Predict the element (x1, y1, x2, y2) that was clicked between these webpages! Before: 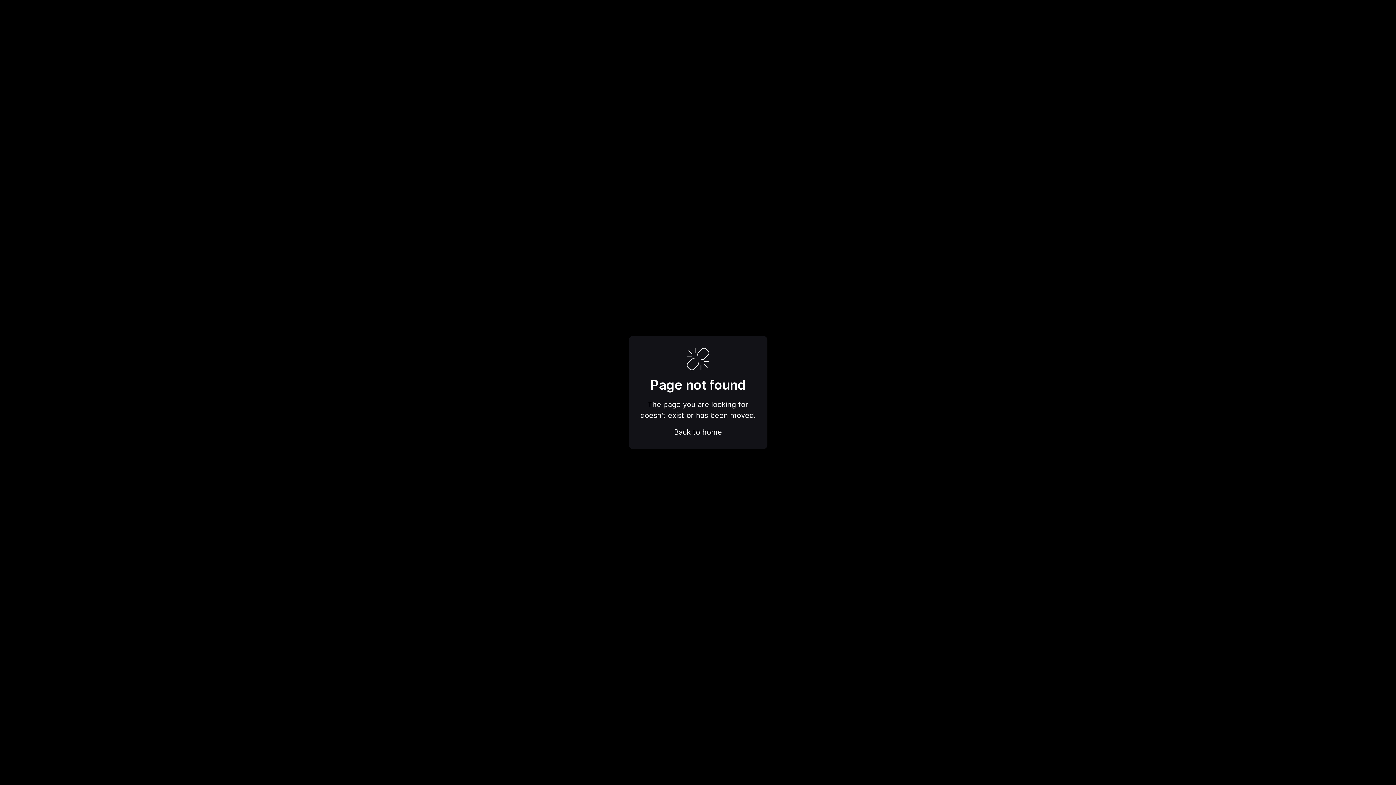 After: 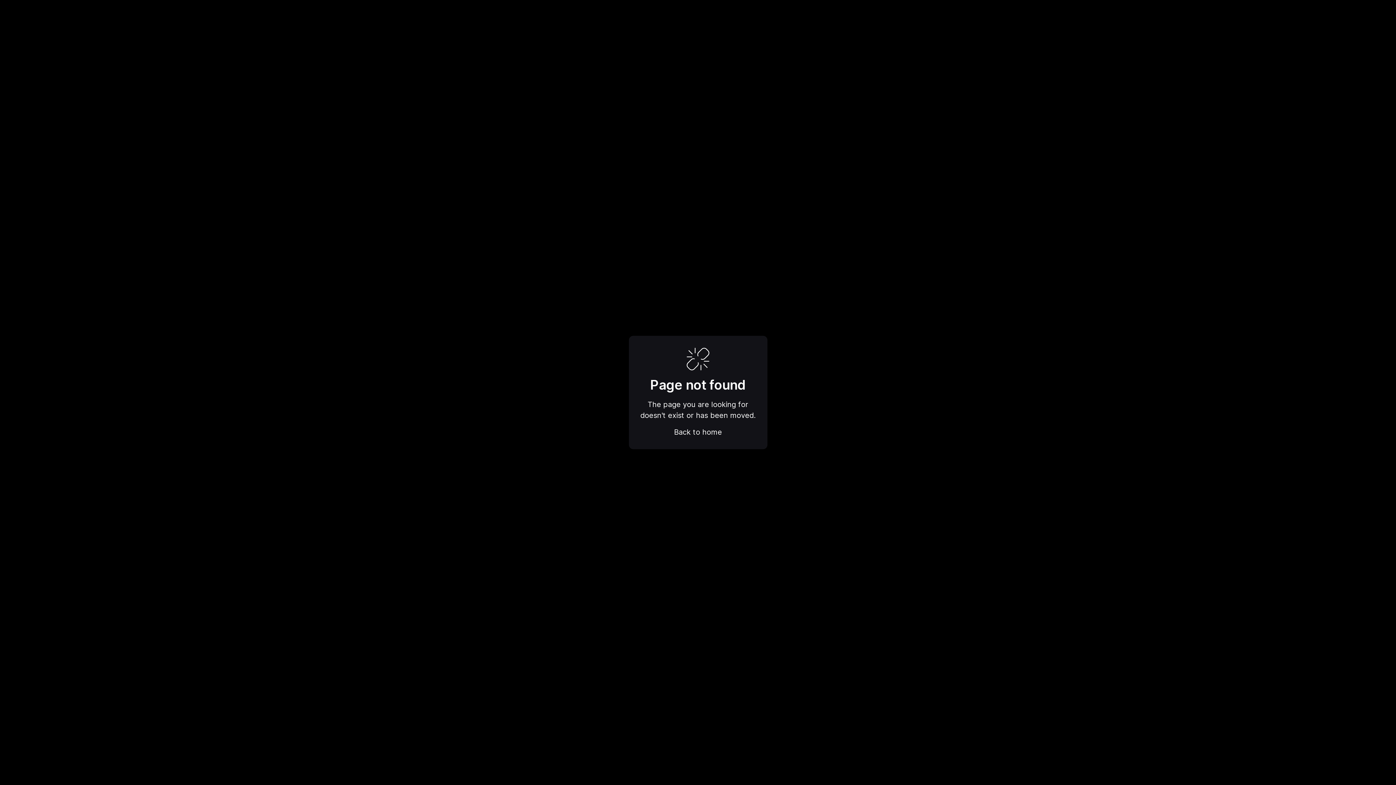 Action: bbox: (674, 426, 722, 437) label: Back to home